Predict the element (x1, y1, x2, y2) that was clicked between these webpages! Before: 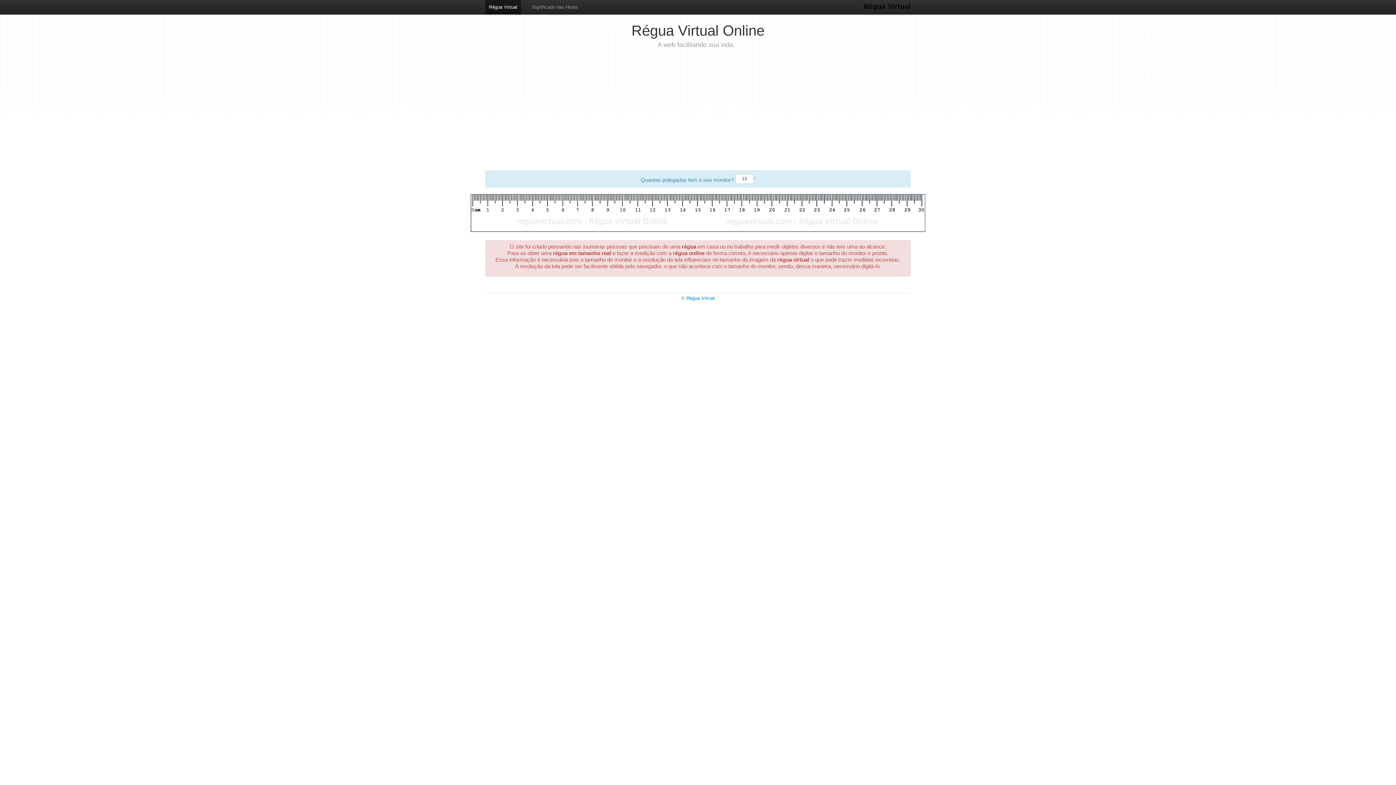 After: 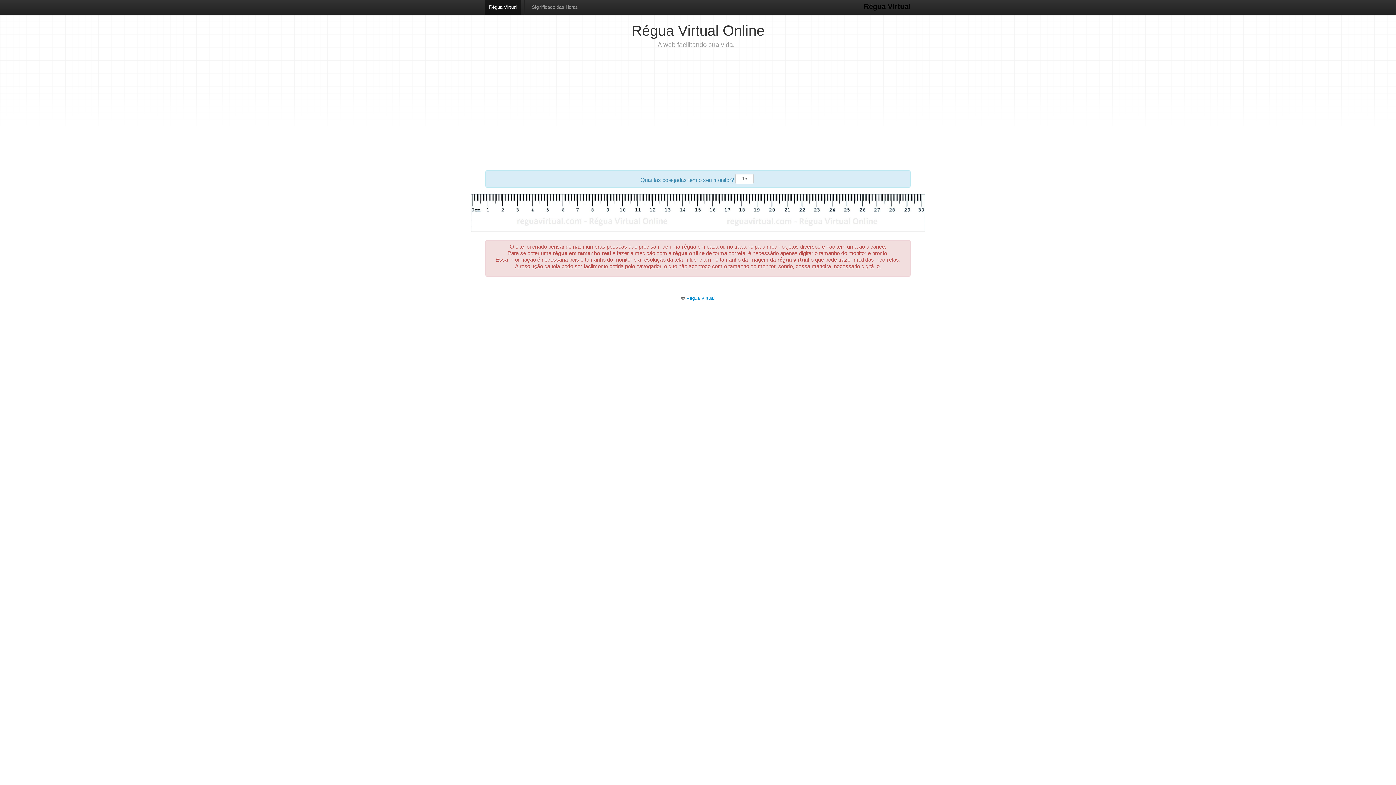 Action: bbox: (485, 24, 910, 37) label: Régua Virtual Online